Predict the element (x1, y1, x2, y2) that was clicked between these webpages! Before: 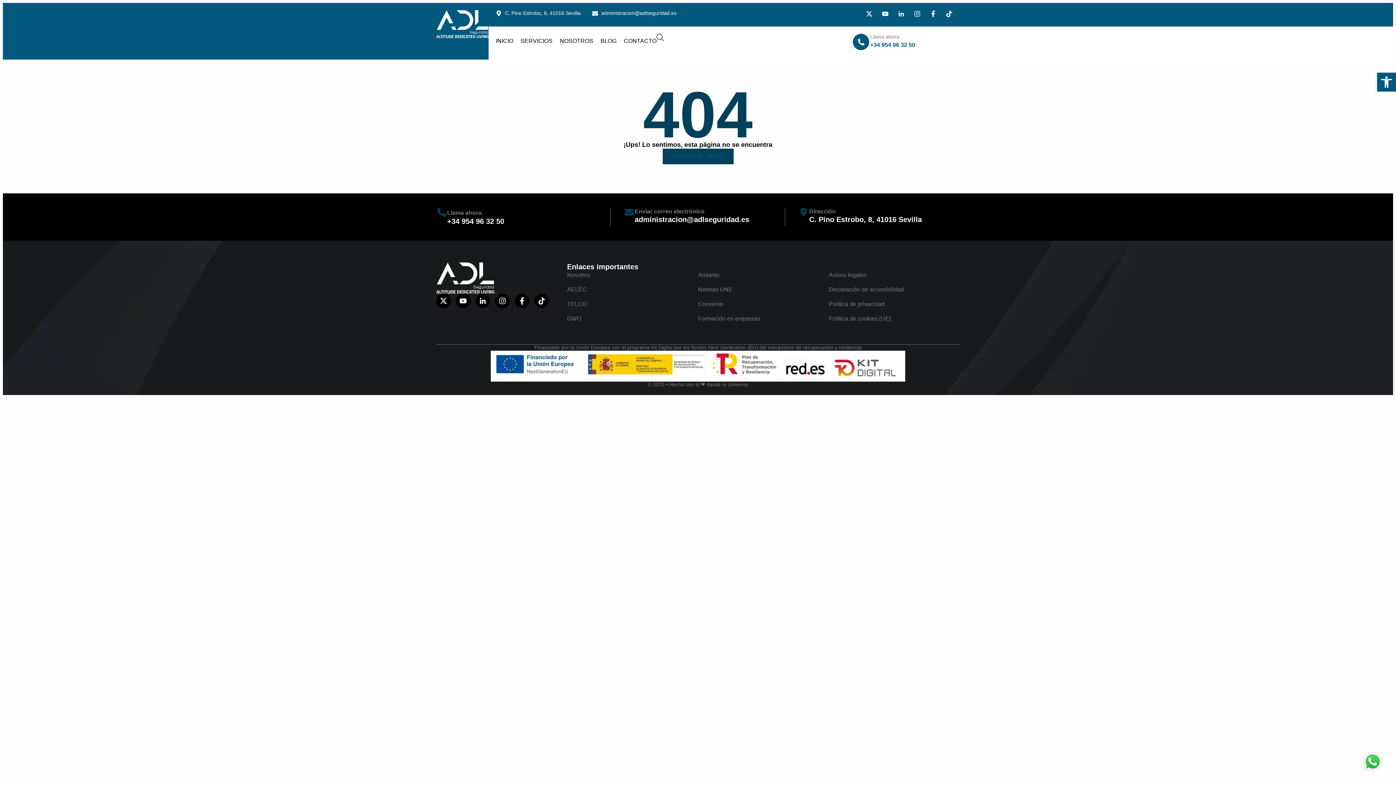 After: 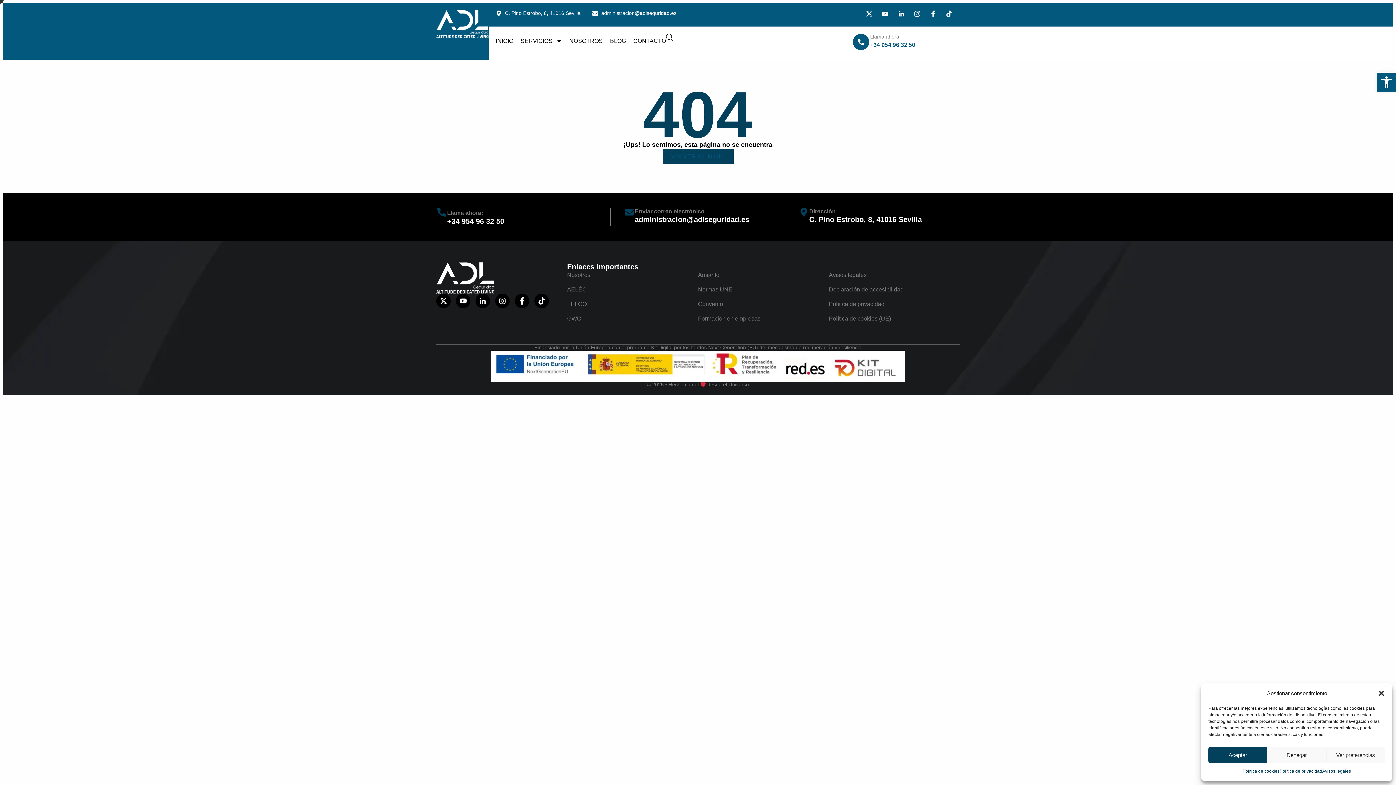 Action: bbox: (946, 10, 952, 17)